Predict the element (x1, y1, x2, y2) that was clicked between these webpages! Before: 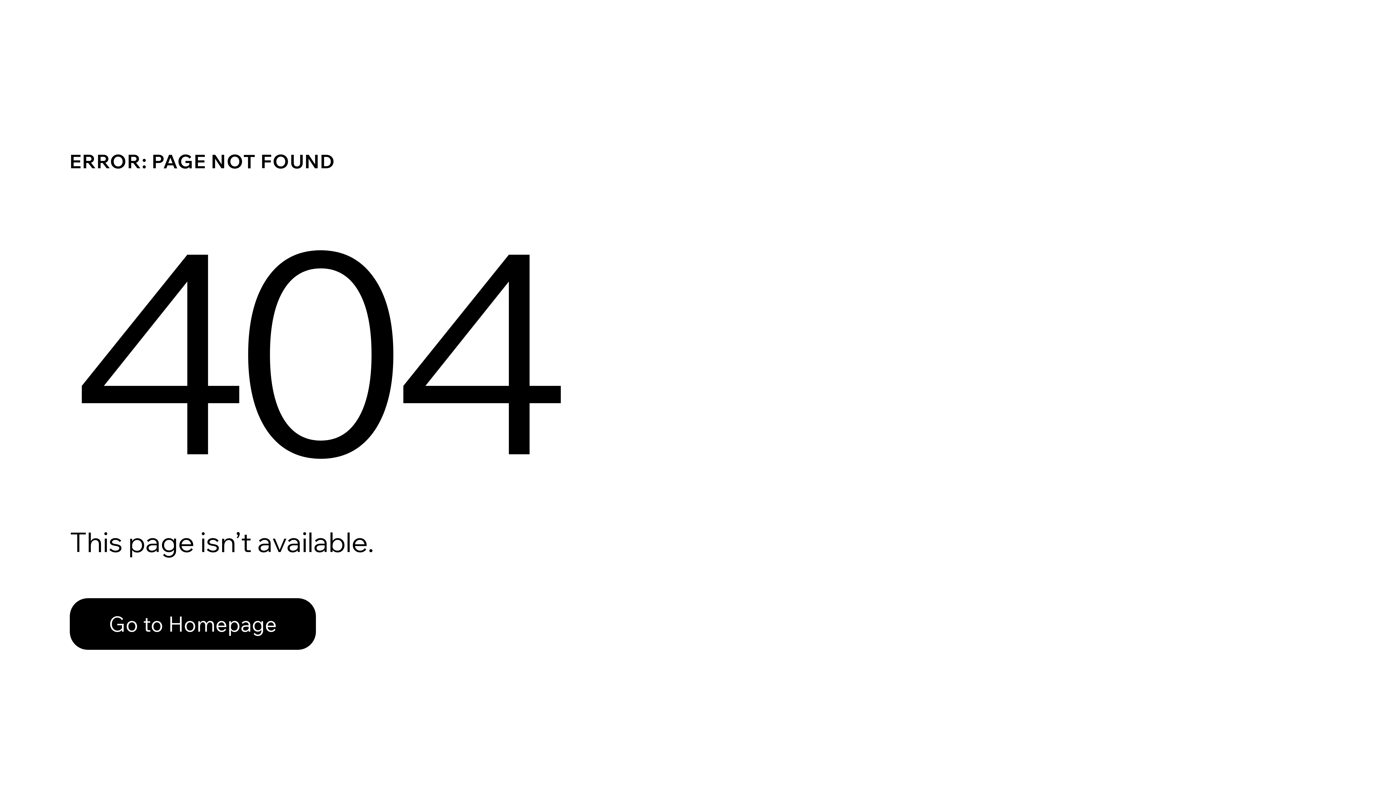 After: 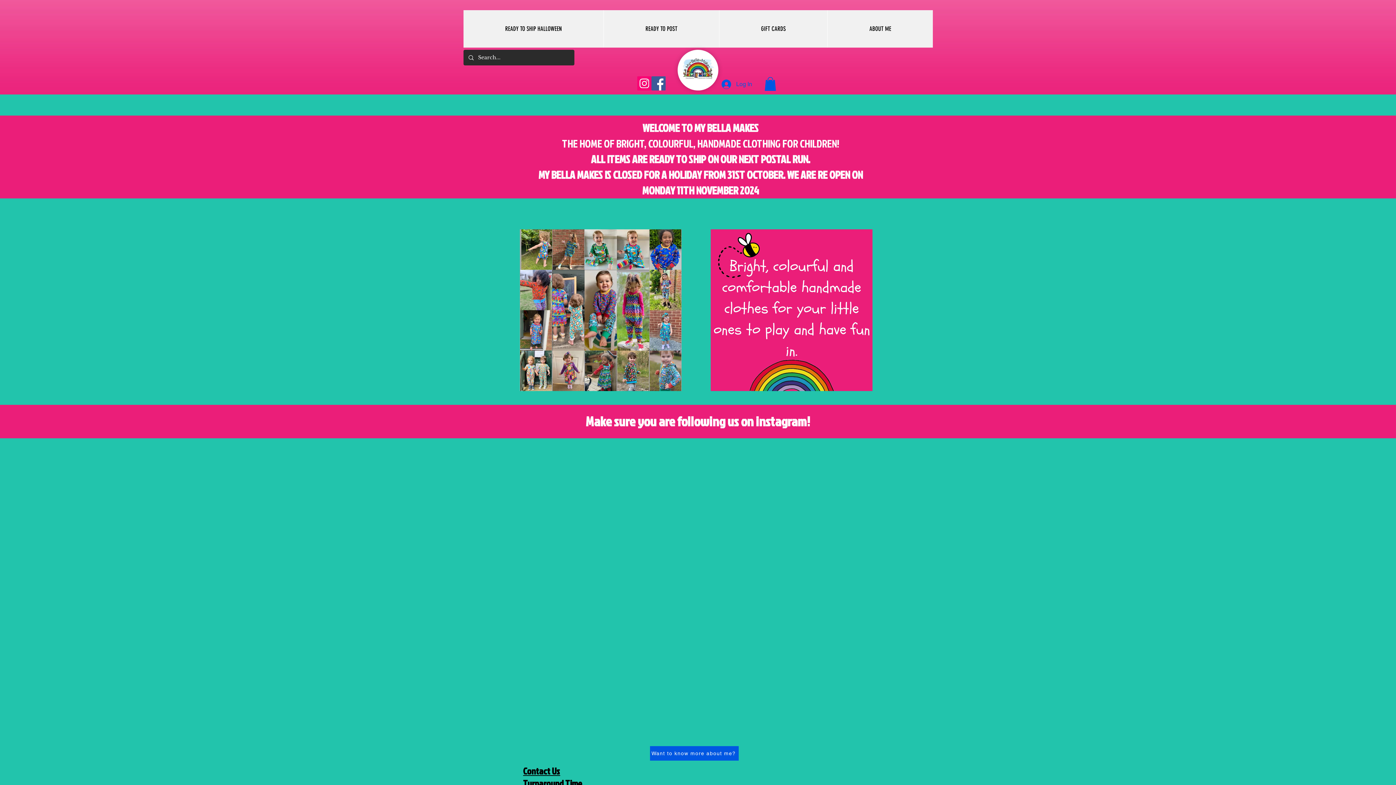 Action: label: Go to Homepage bbox: (69, 582, 768, 659)